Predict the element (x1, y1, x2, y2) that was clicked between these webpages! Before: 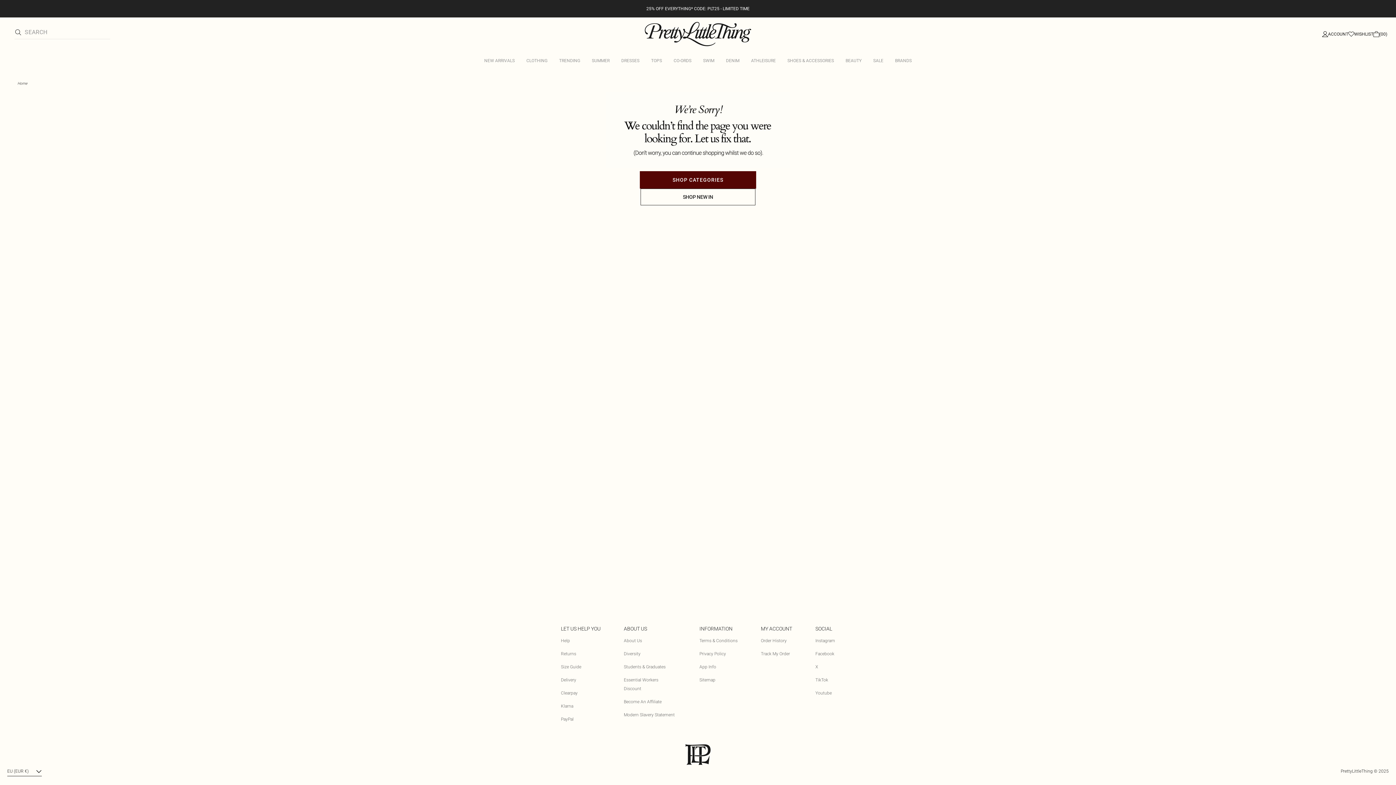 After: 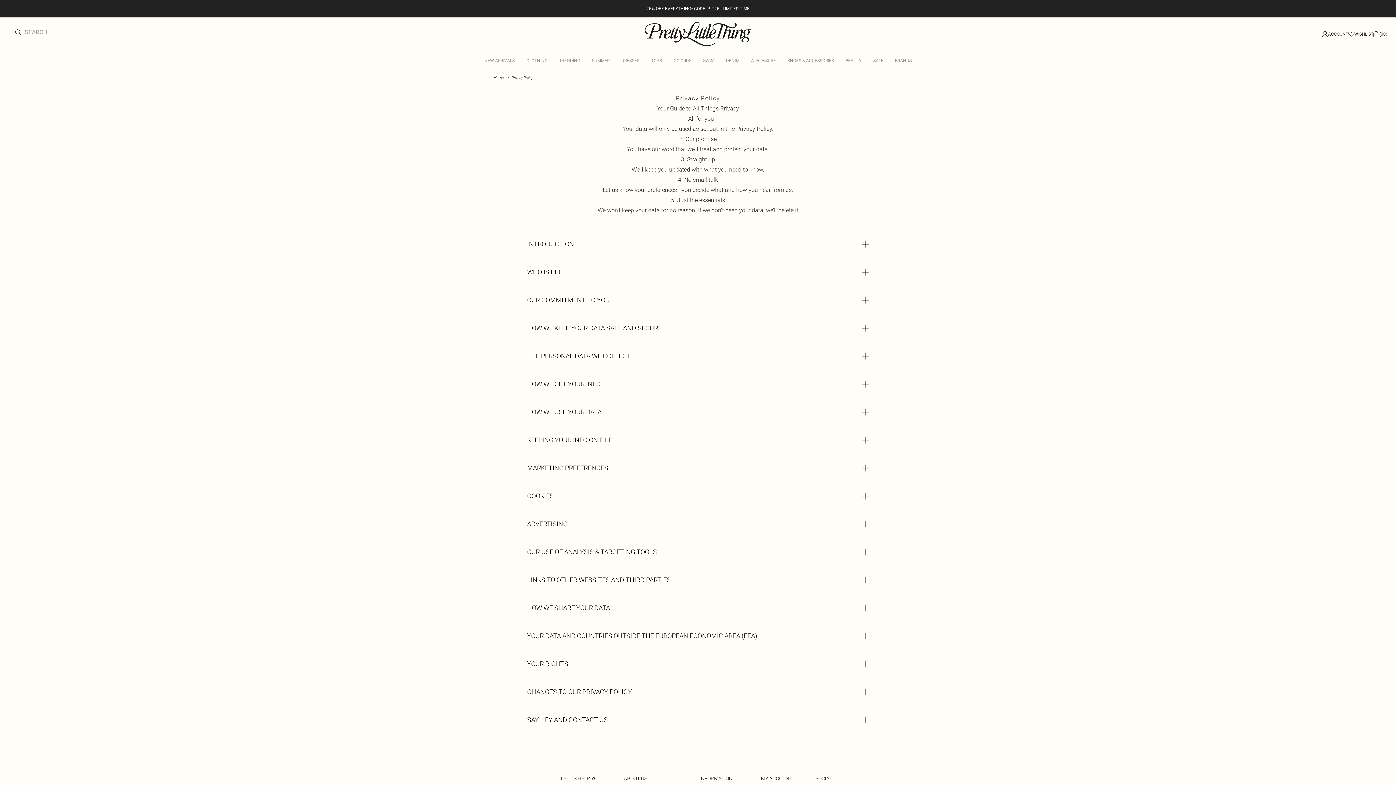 Action: label: Privacy Policy bbox: (699, 651, 726, 656)